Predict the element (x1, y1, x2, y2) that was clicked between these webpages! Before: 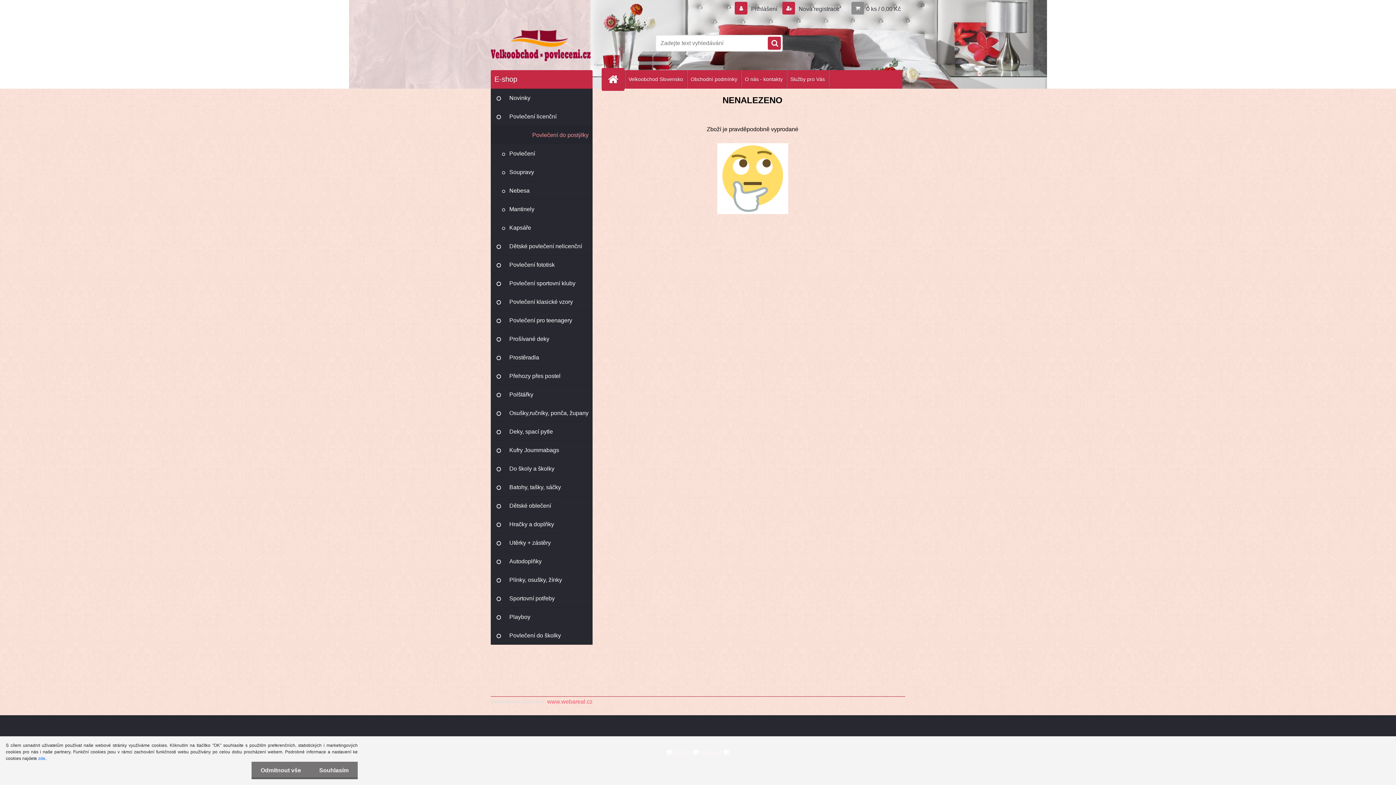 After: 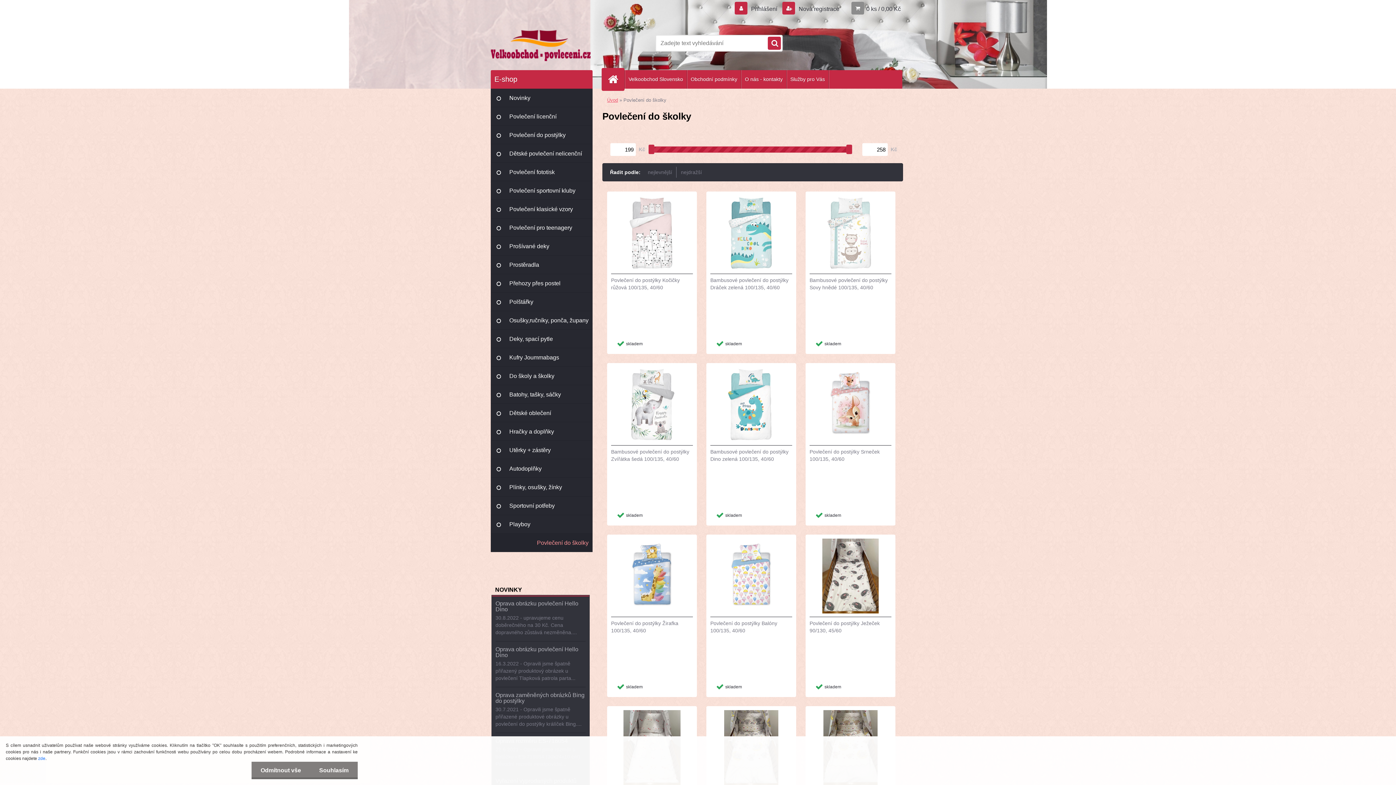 Action: label: Povlečení do školky bbox: (490, 626, 592, 645)